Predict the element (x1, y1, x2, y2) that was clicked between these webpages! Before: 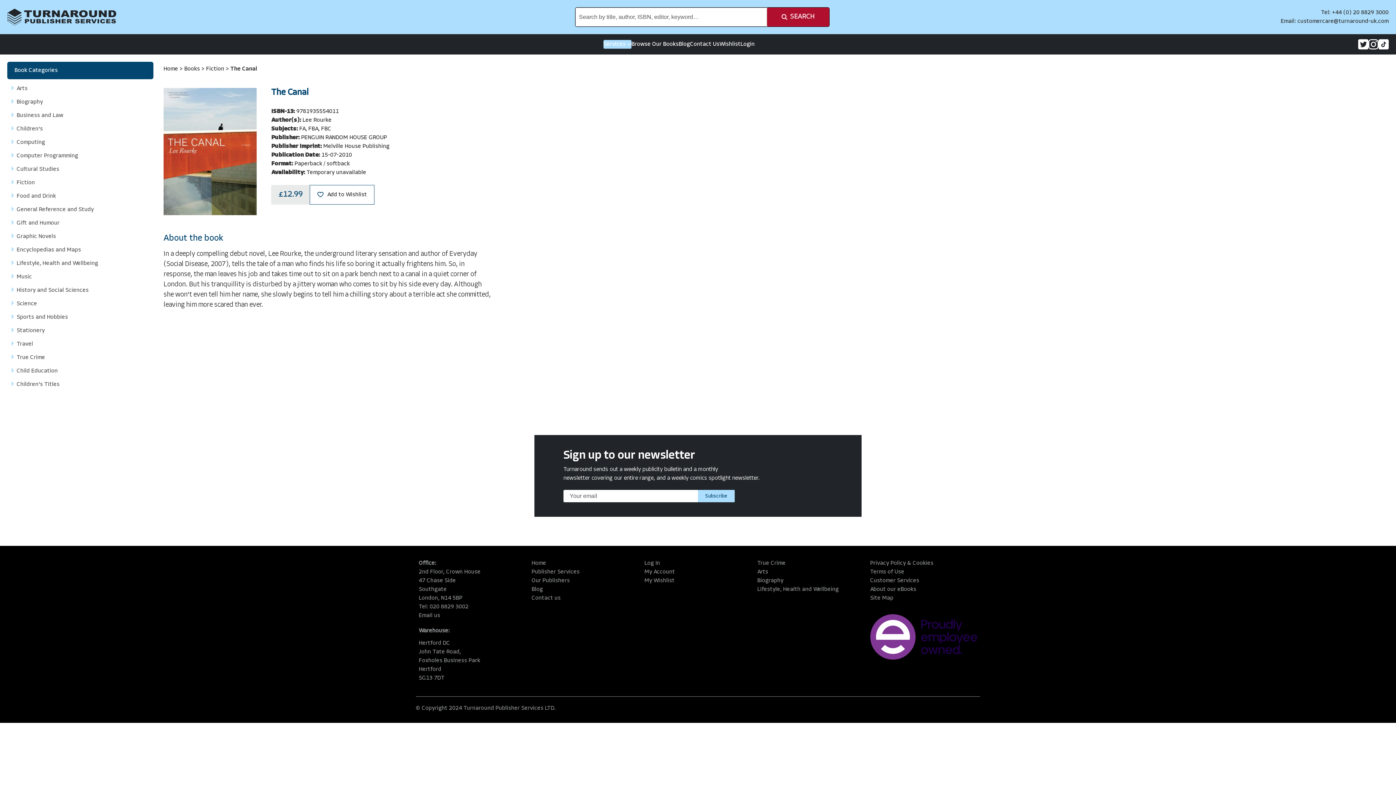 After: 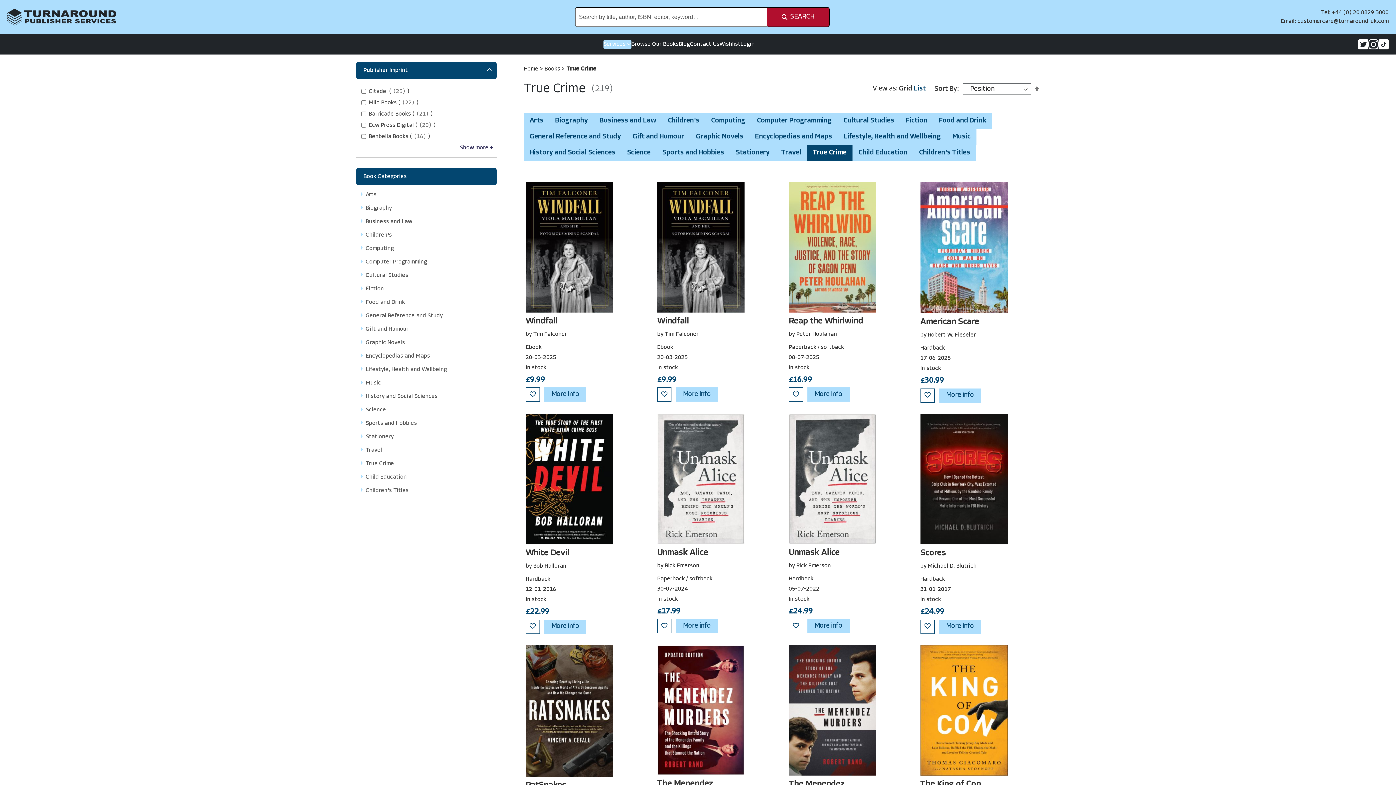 Action: label: True Crime bbox: (7, 351, 52, 364)